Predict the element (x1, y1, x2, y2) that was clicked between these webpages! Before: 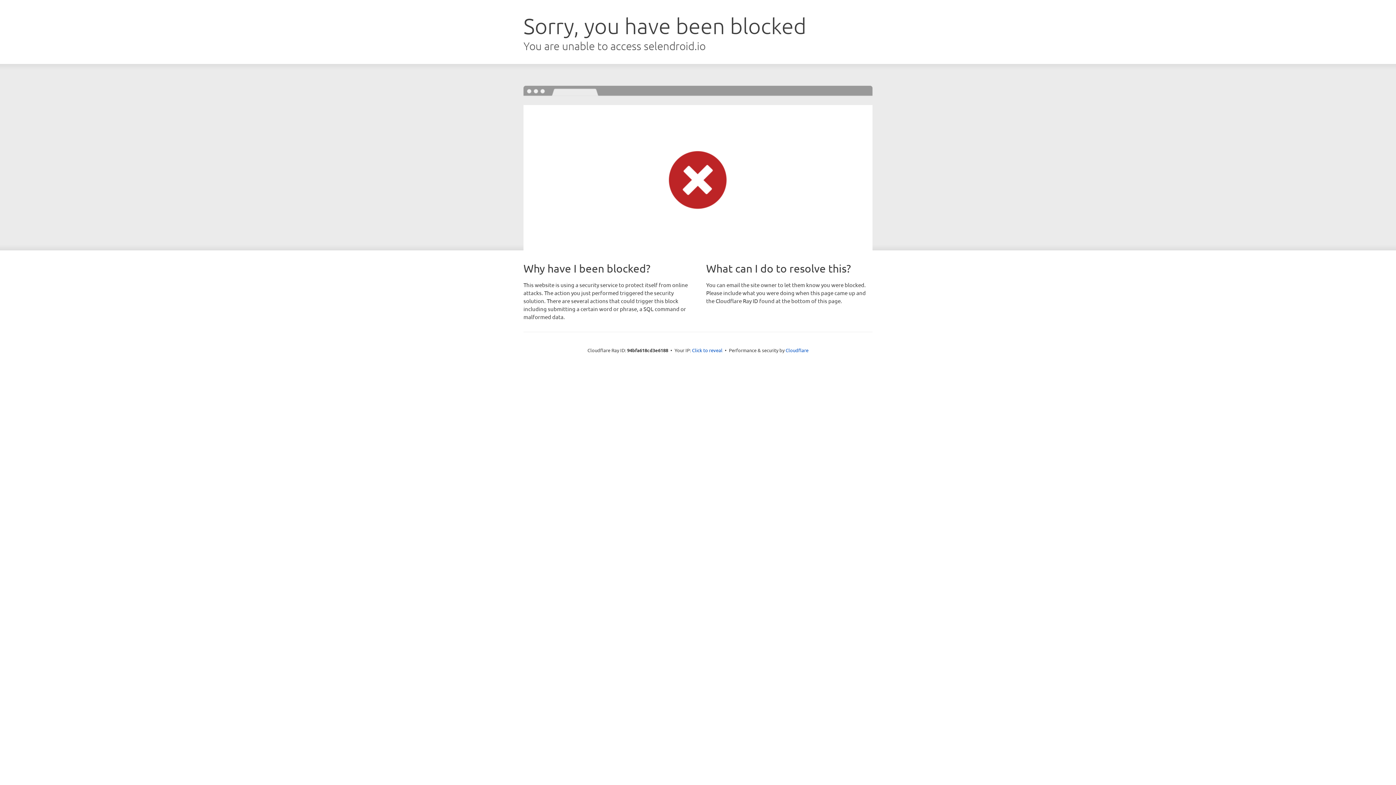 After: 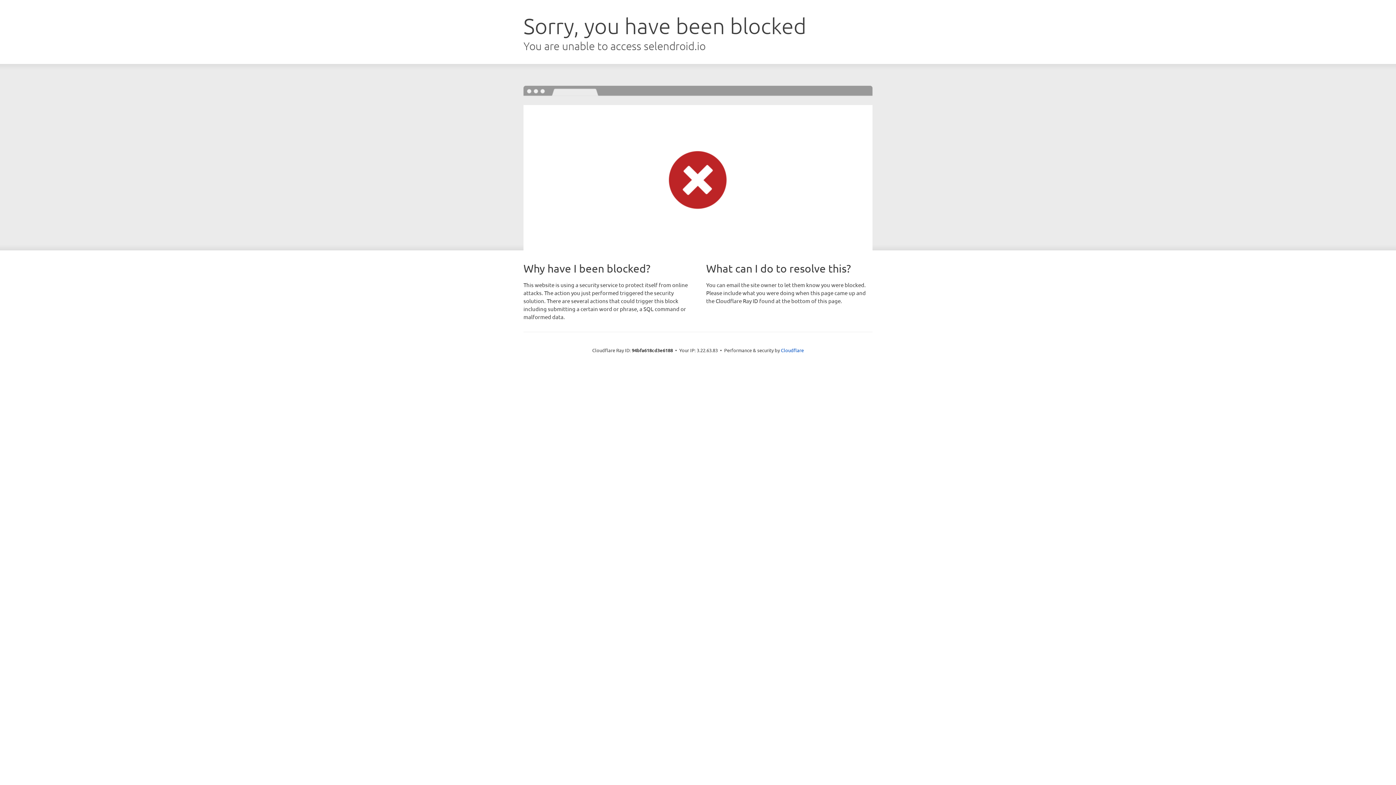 Action: bbox: (692, 346, 722, 353) label: Click to reveal